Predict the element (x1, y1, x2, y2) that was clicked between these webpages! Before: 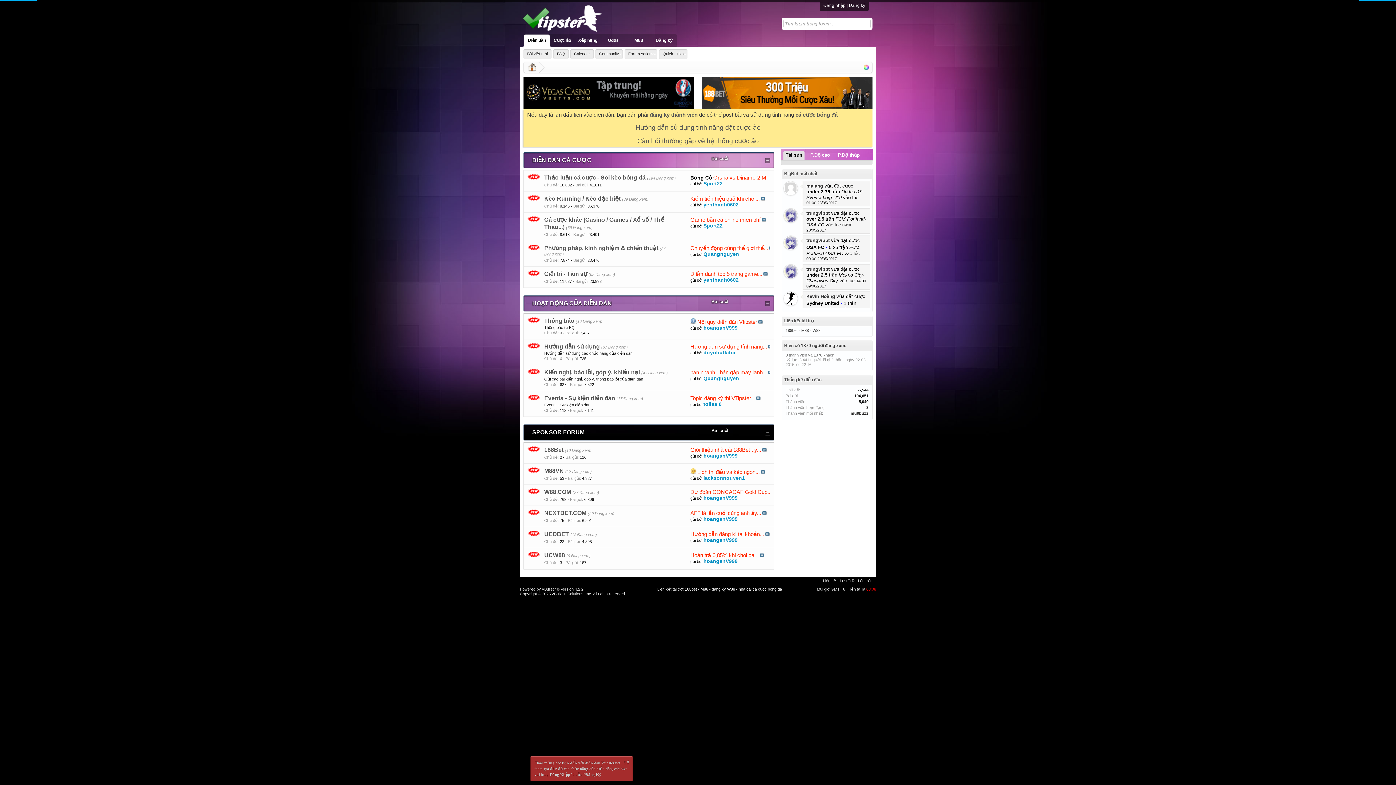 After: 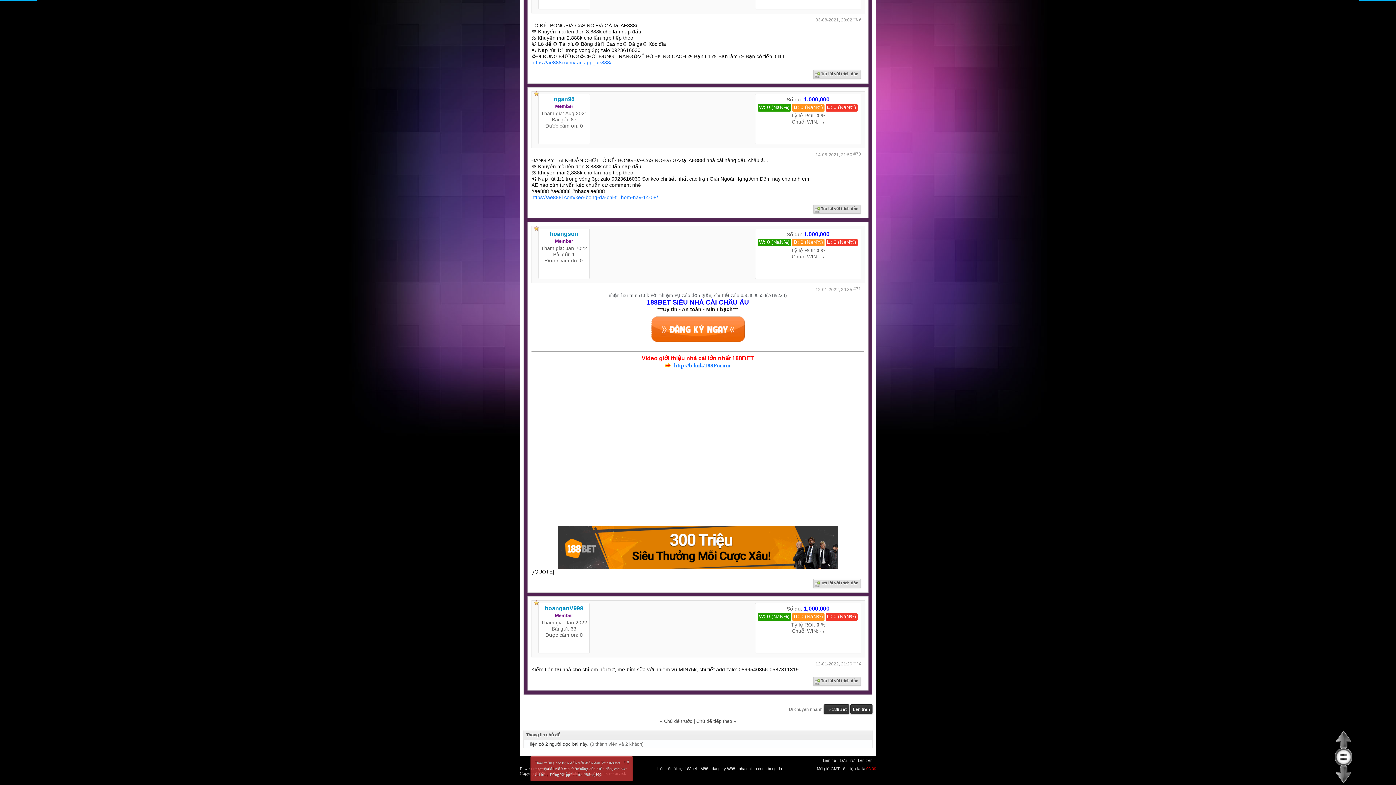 Action: label: Giới thiệu nhà cái 188Bet uy... bbox: (690, 446, 761, 453)